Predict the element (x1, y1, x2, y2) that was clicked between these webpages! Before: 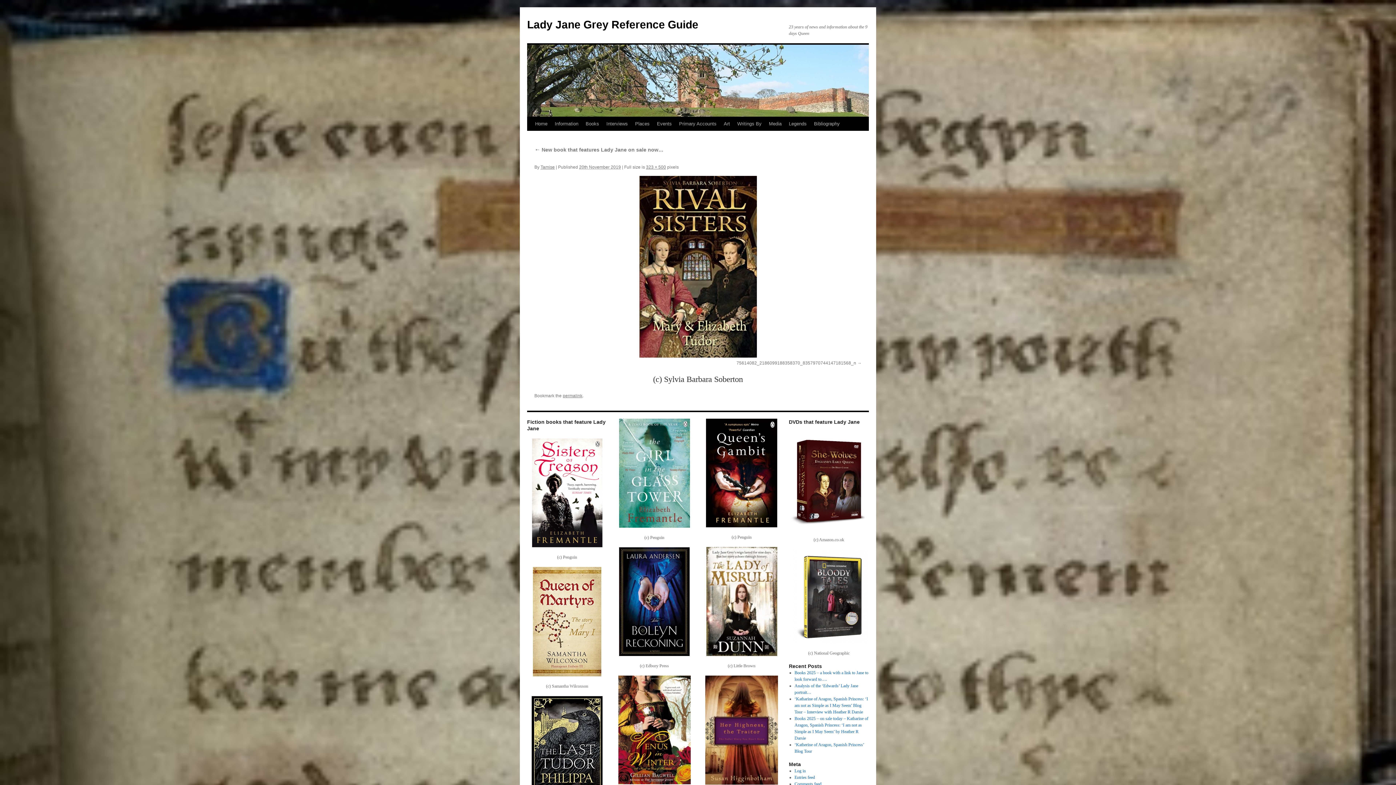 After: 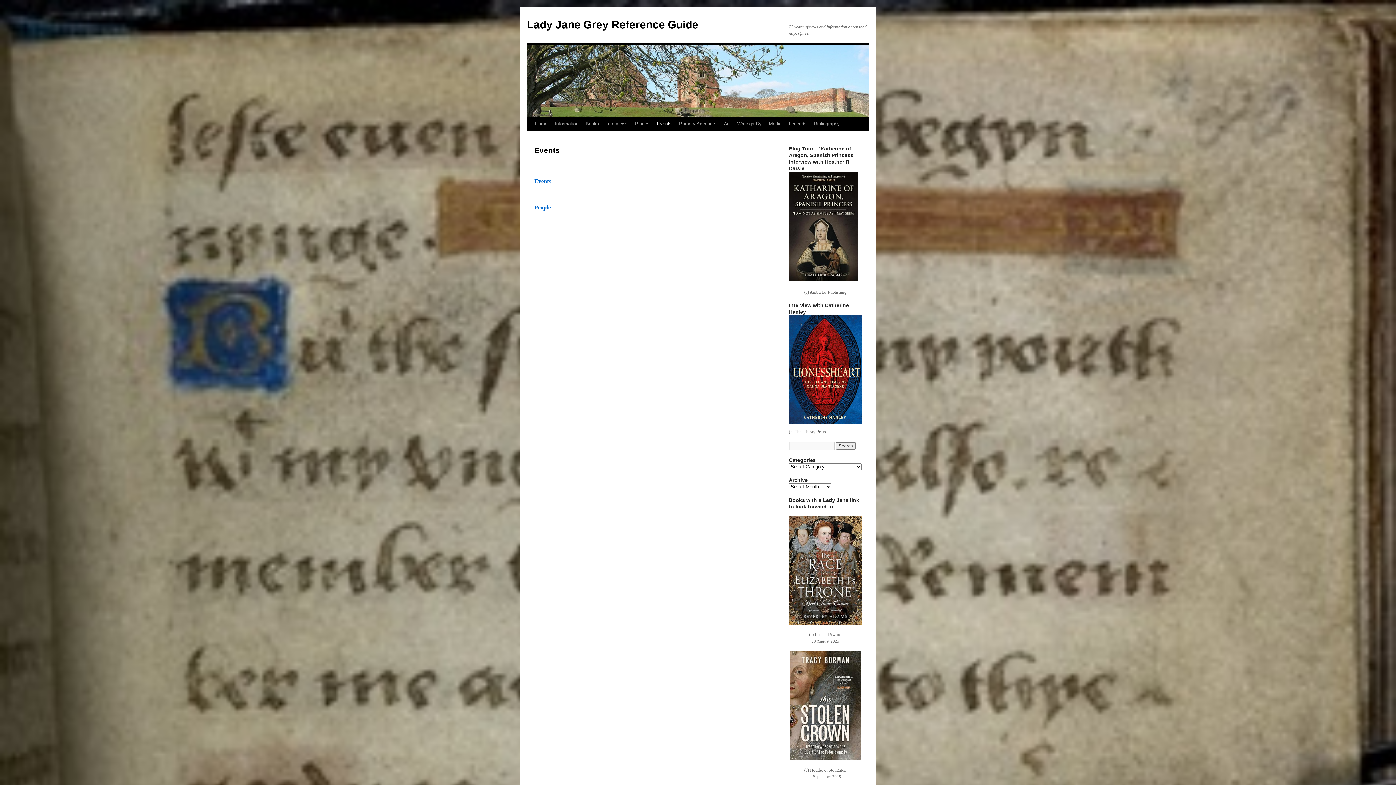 Action: bbox: (653, 117, 675, 130) label: Events